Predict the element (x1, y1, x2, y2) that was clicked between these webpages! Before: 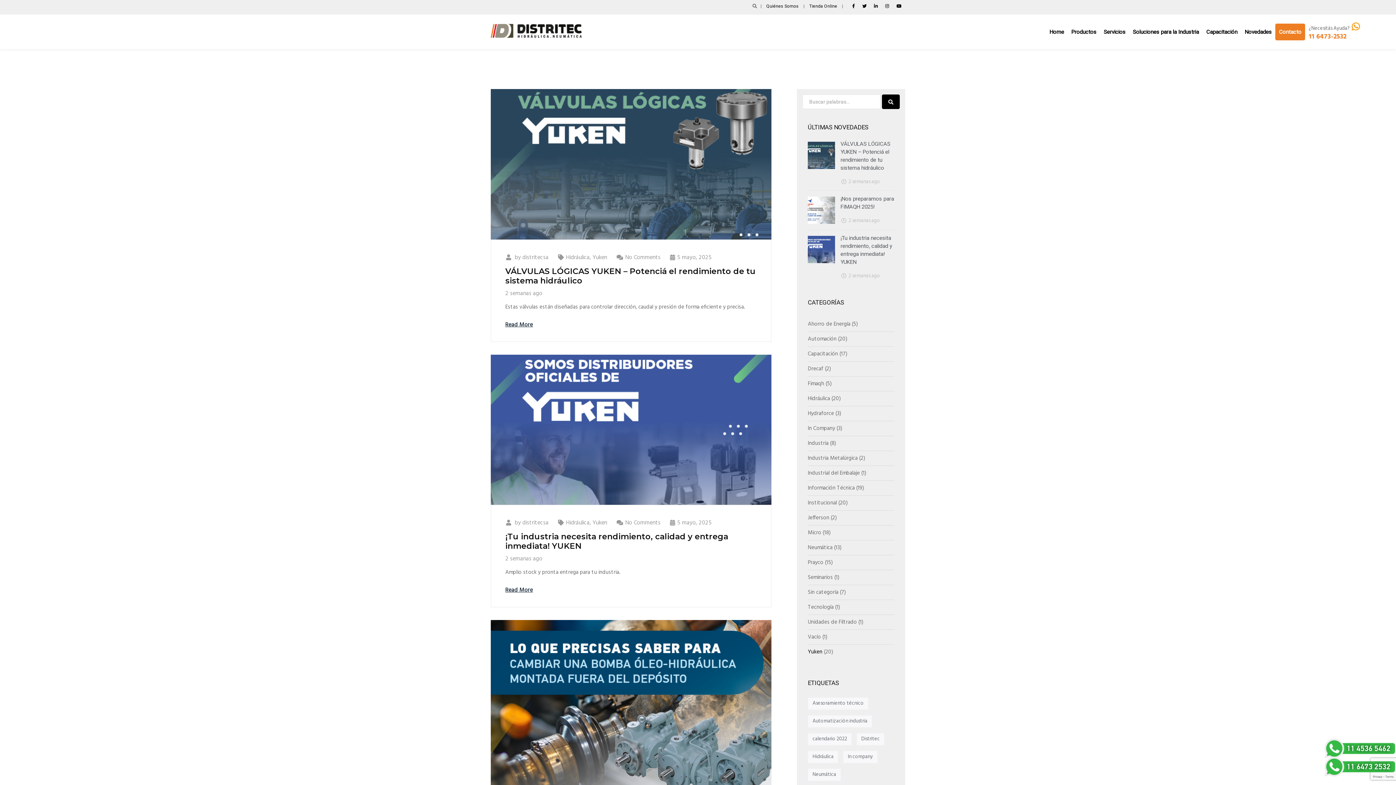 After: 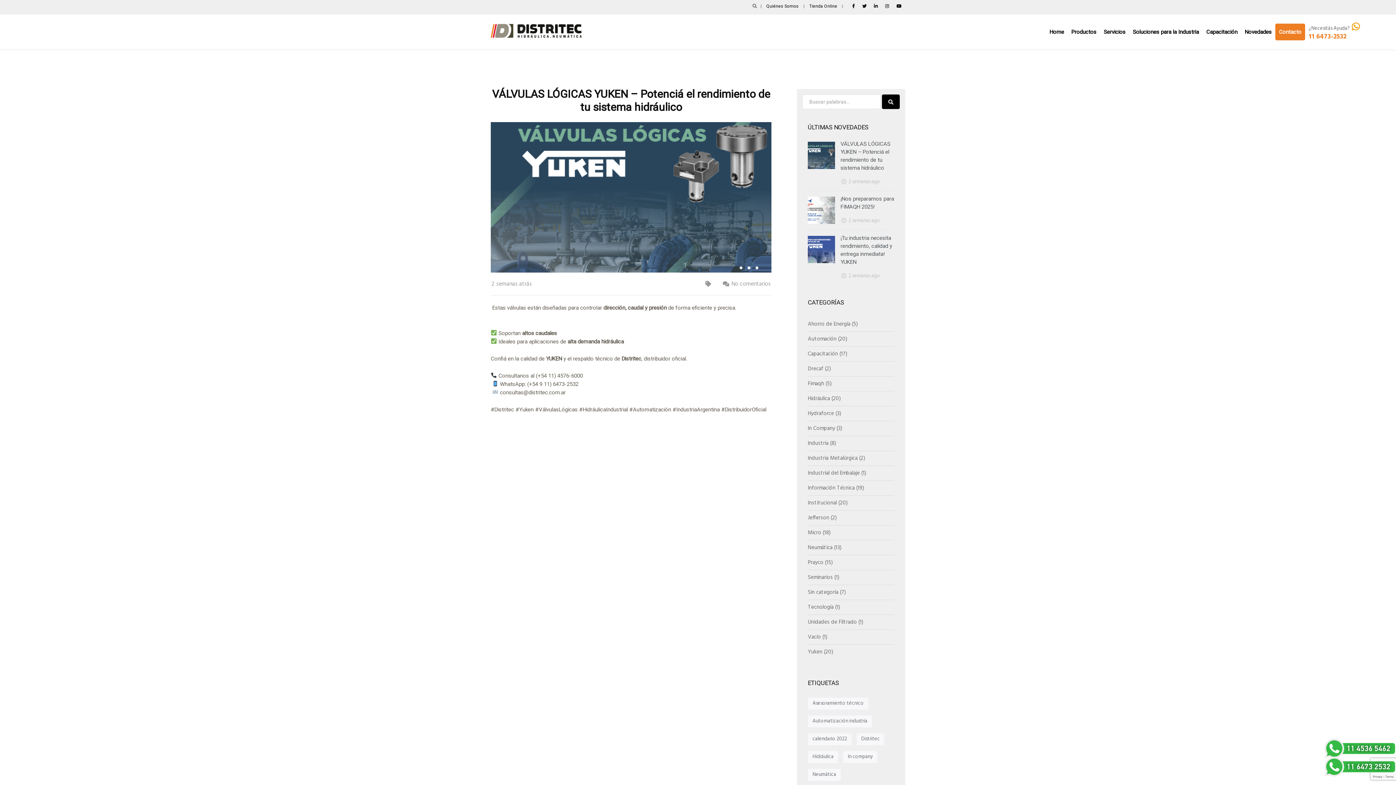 Action: label: No Comments bbox: (625, 252, 660, 262)